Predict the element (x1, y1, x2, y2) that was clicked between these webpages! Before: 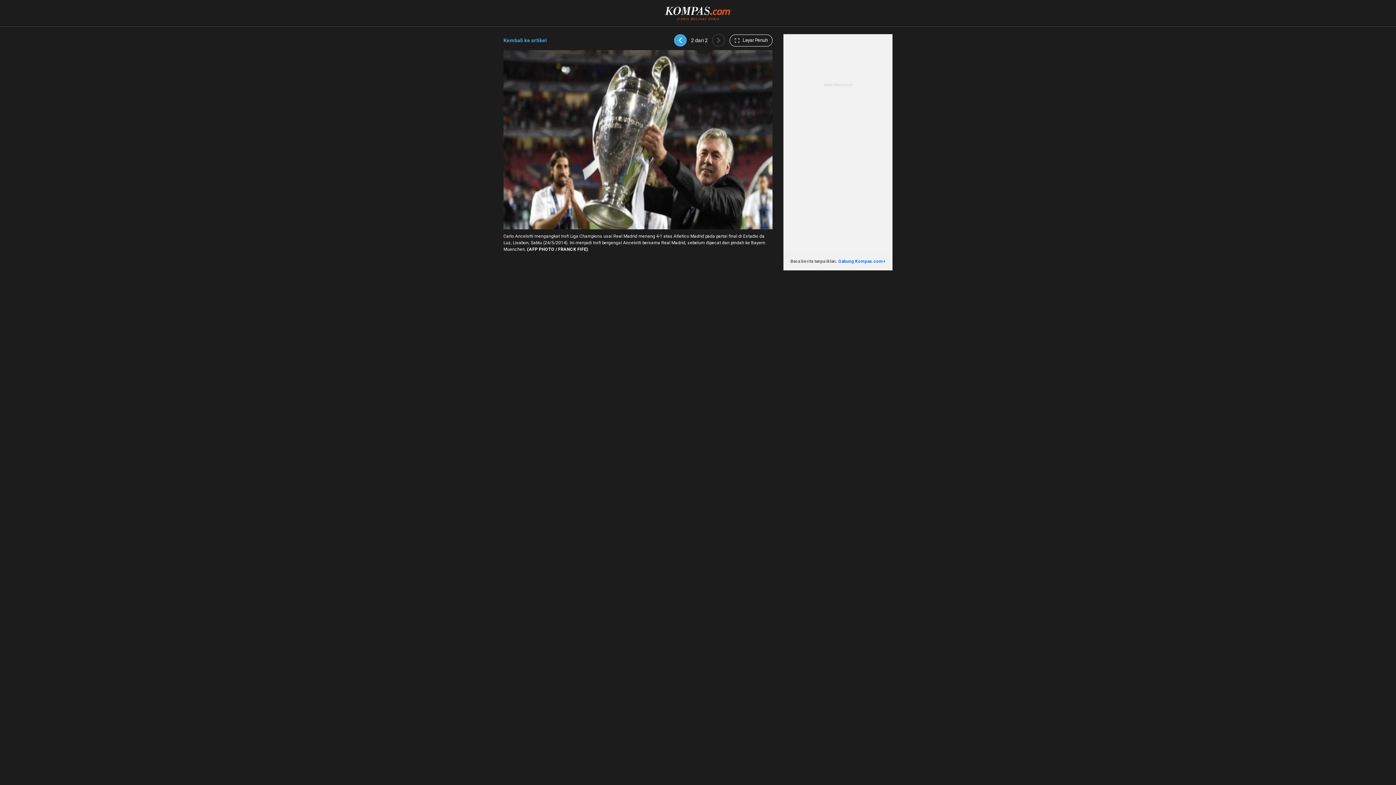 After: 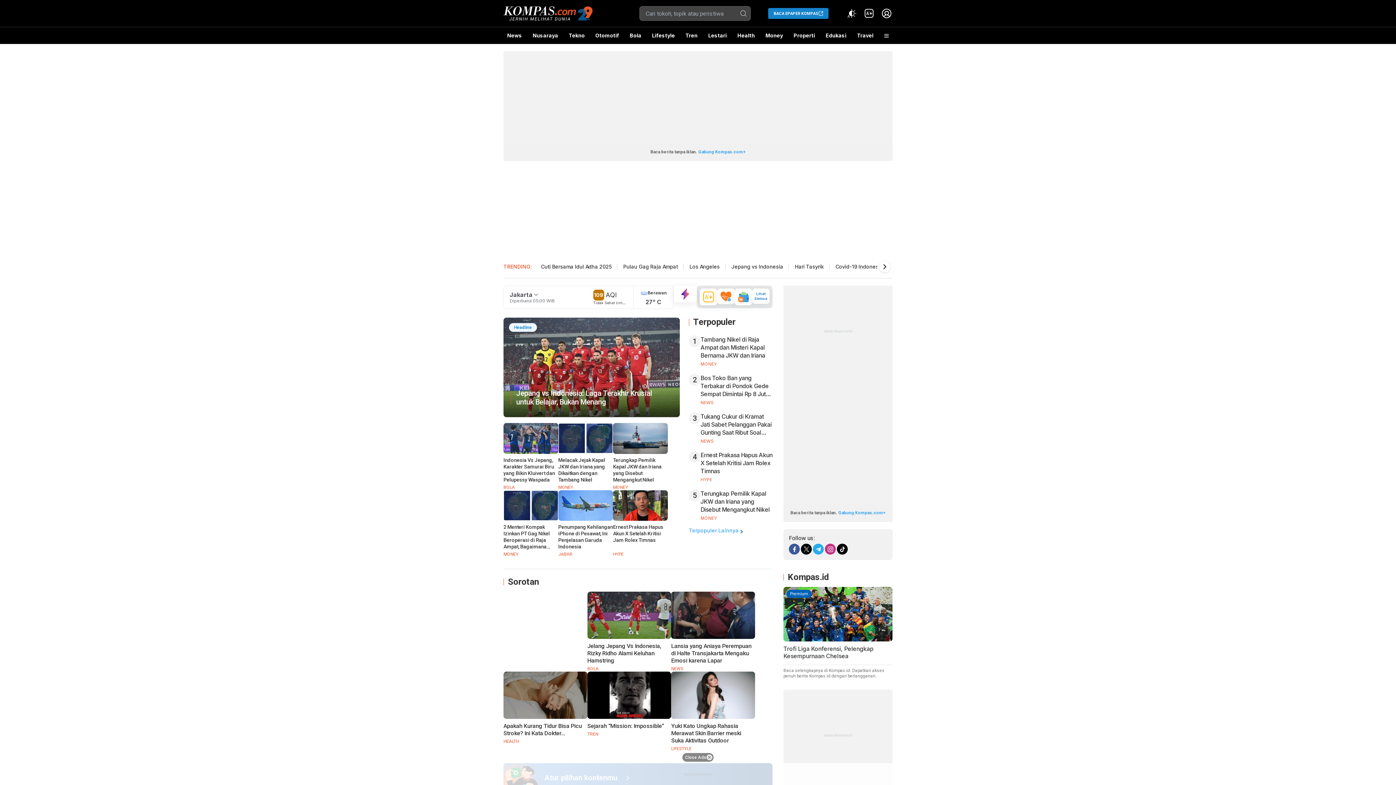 Action: bbox: (665, 5, 731, 11)